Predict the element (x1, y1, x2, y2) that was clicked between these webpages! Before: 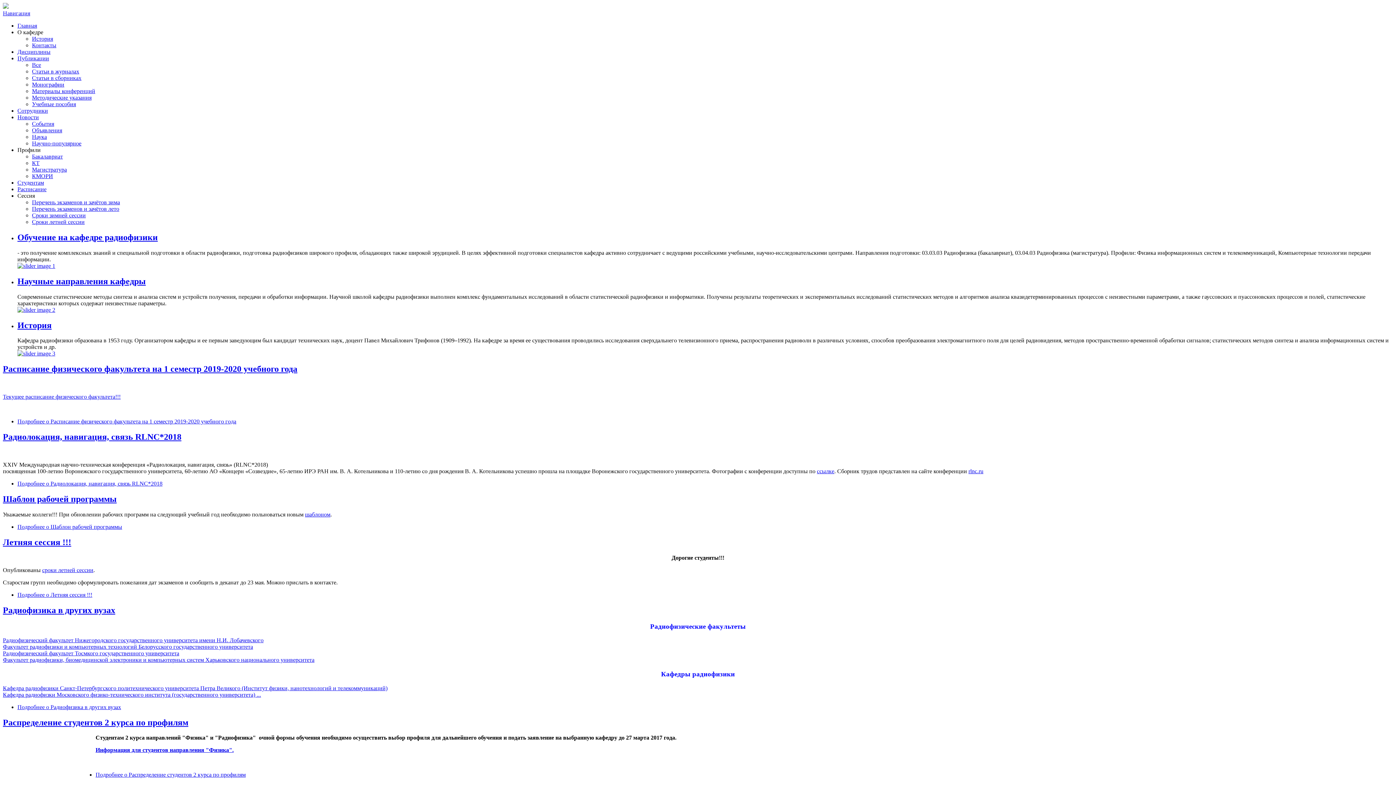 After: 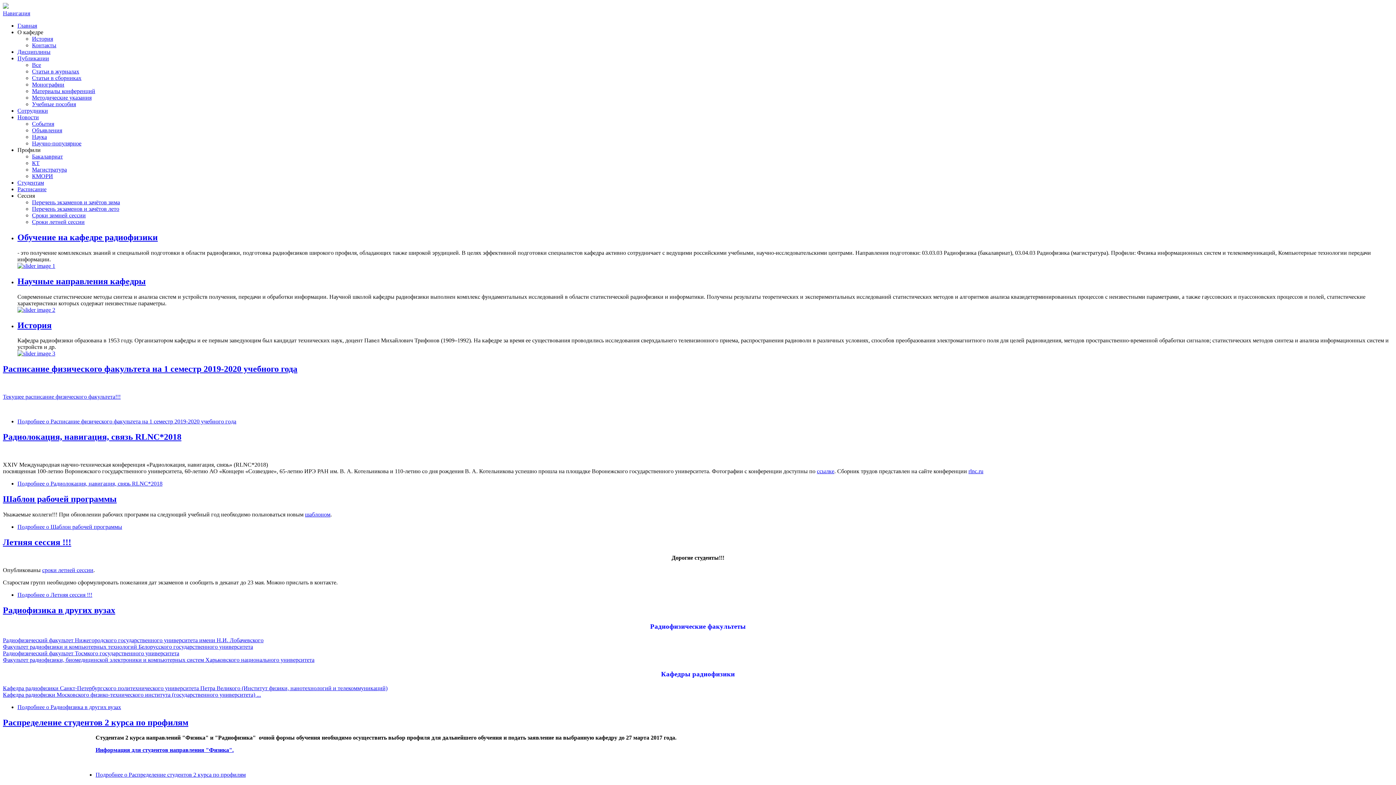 Action: bbox: (95, 772, 245, 778) label: Подробнее о Распределение студентов 2 курса по профилям